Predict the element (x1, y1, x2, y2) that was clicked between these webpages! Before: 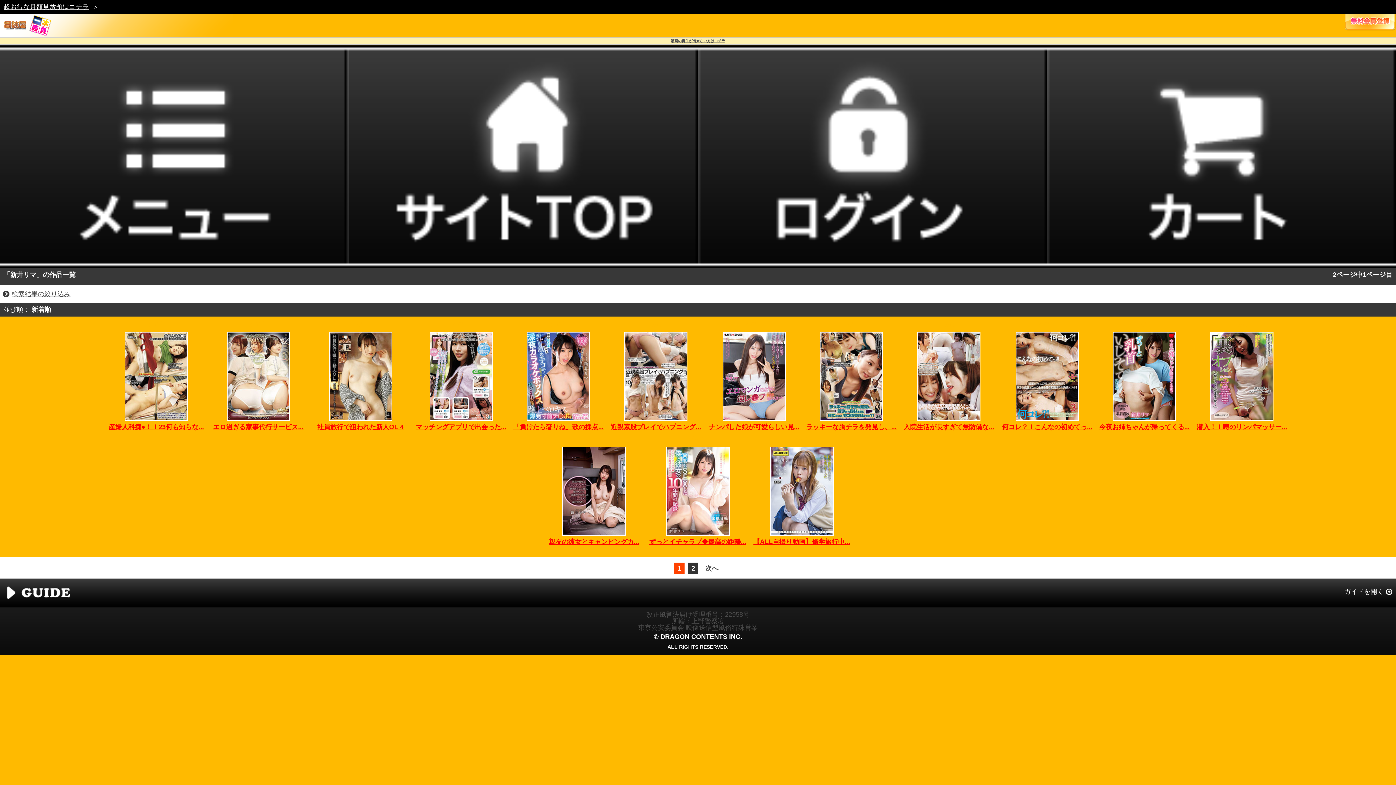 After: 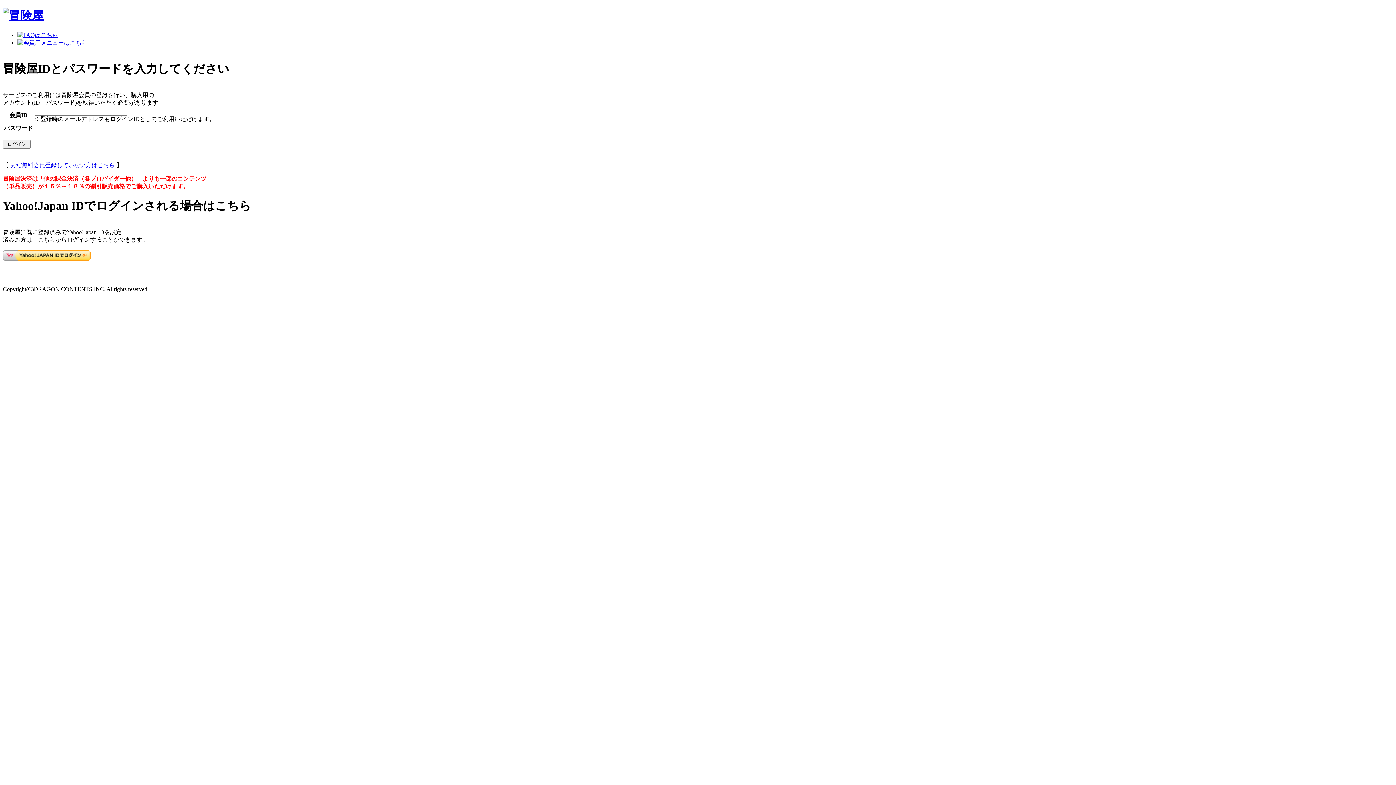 Action: bbox: (698, 44, 1047, 52)